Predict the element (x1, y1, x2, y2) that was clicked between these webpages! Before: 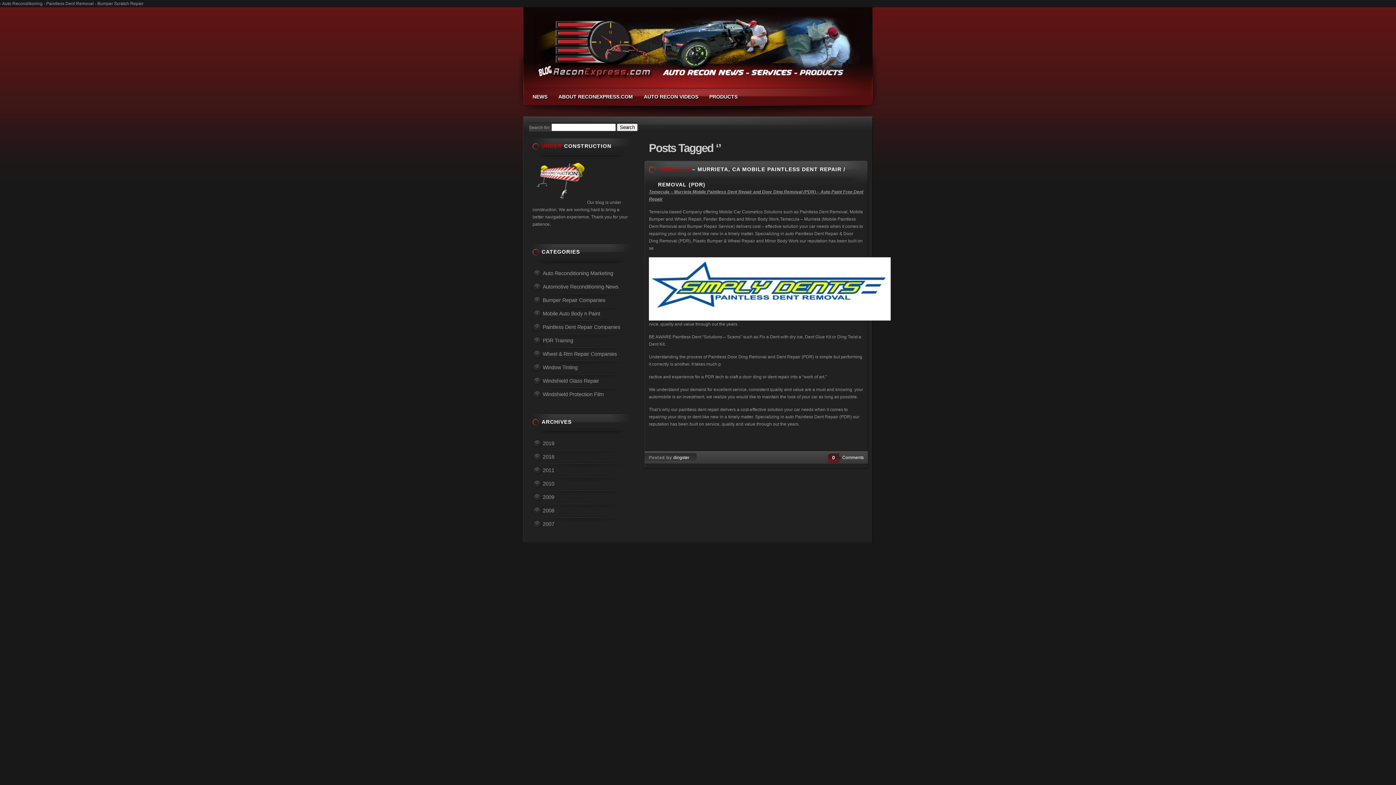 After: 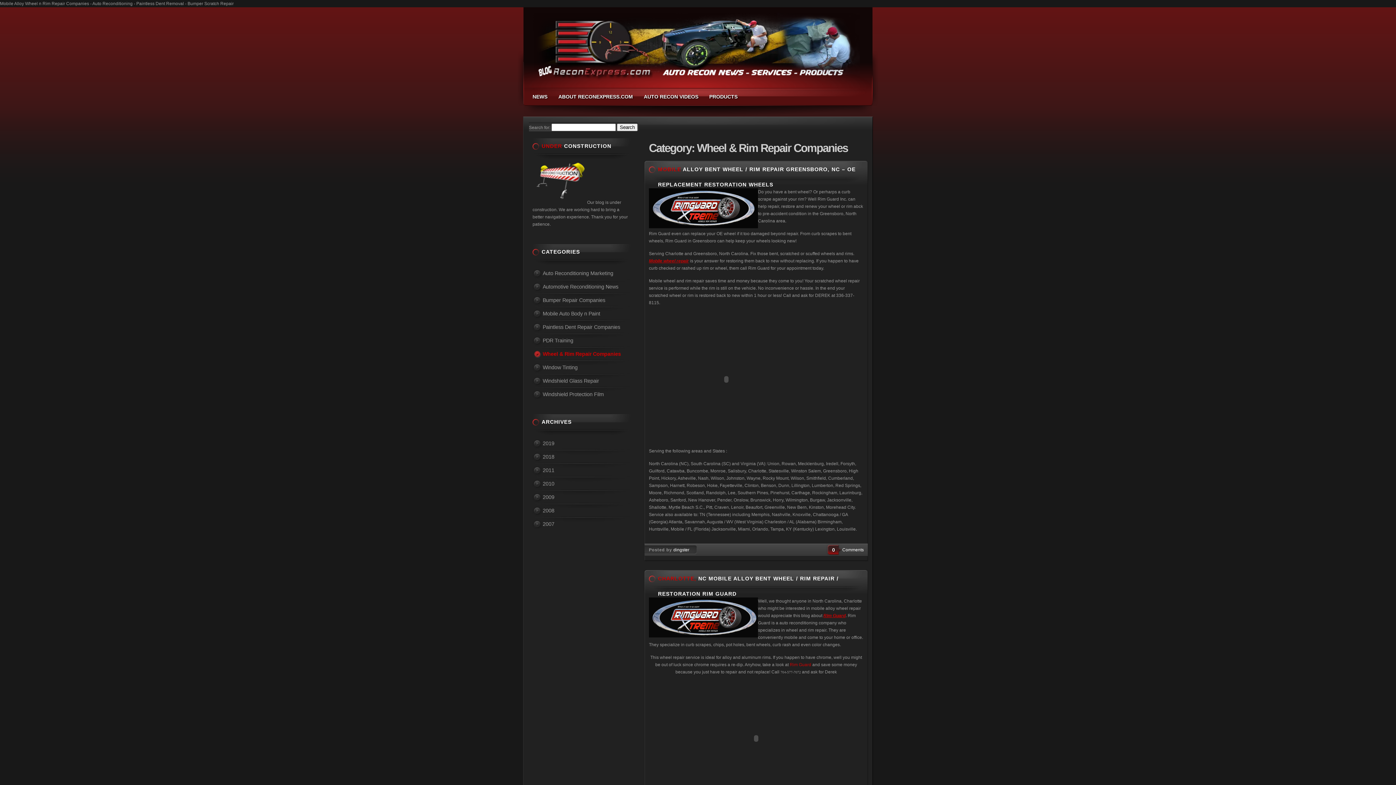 Action: label: Wheel & Rim Repair Companies bbox: (532, 346, 630, 359)